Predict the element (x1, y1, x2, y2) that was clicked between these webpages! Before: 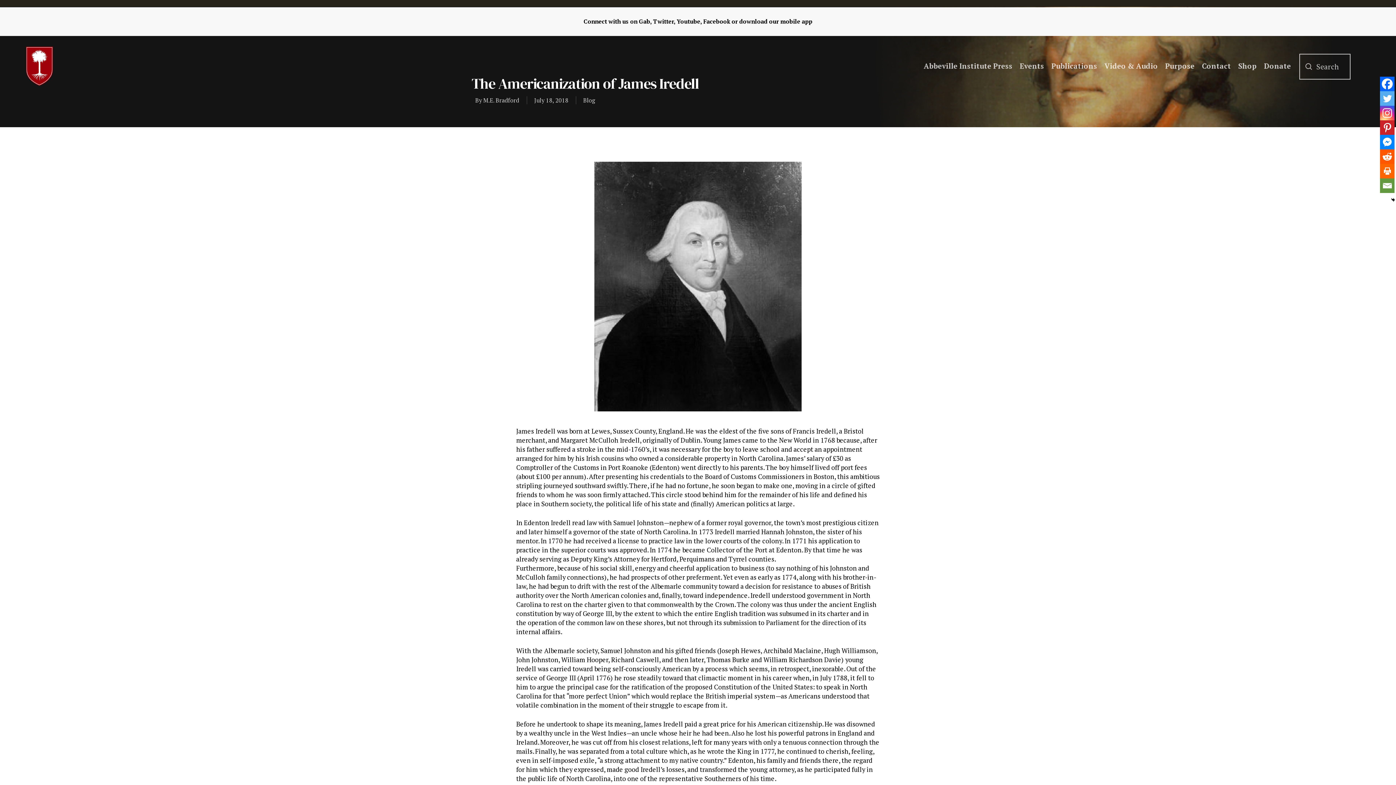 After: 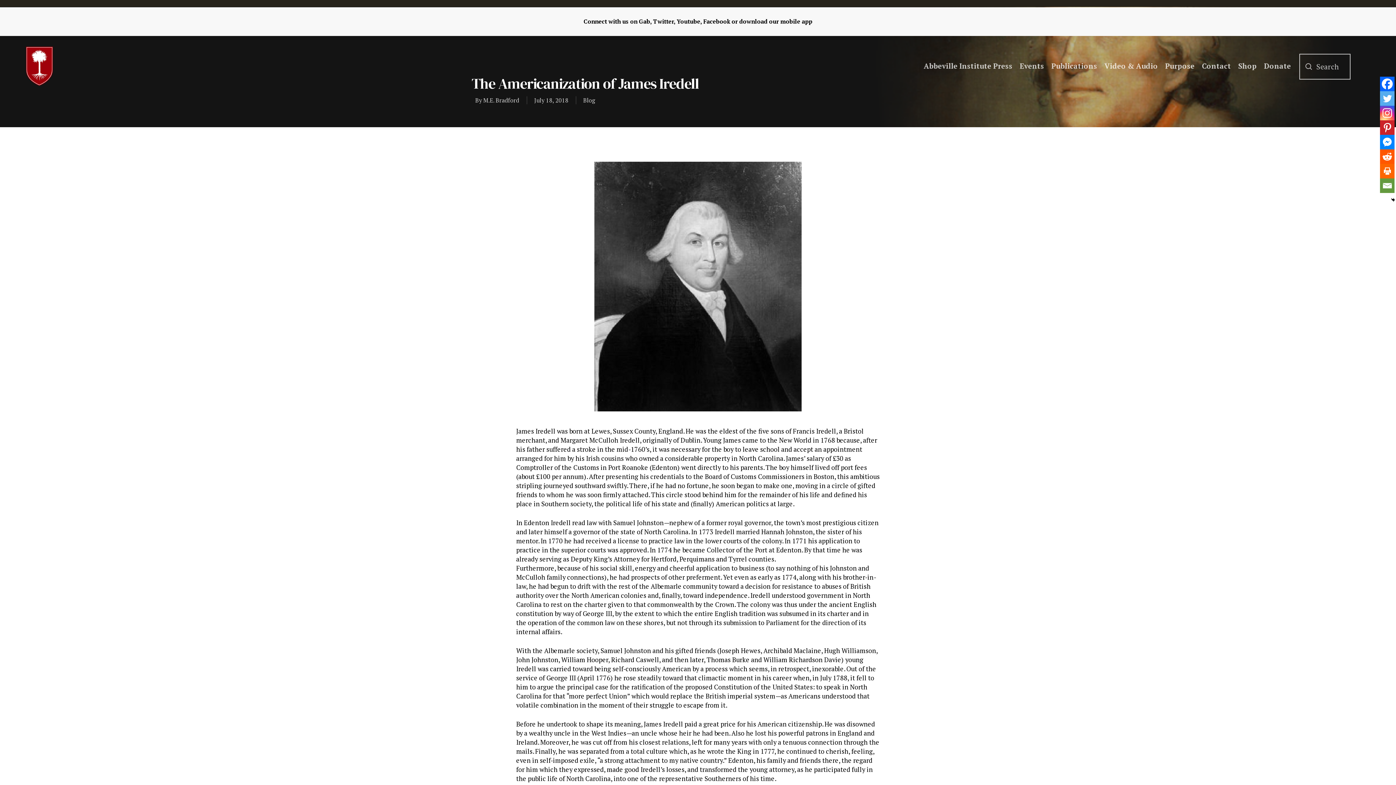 Action: label: Reddit bbox: (1380, 149, 1394, 164)